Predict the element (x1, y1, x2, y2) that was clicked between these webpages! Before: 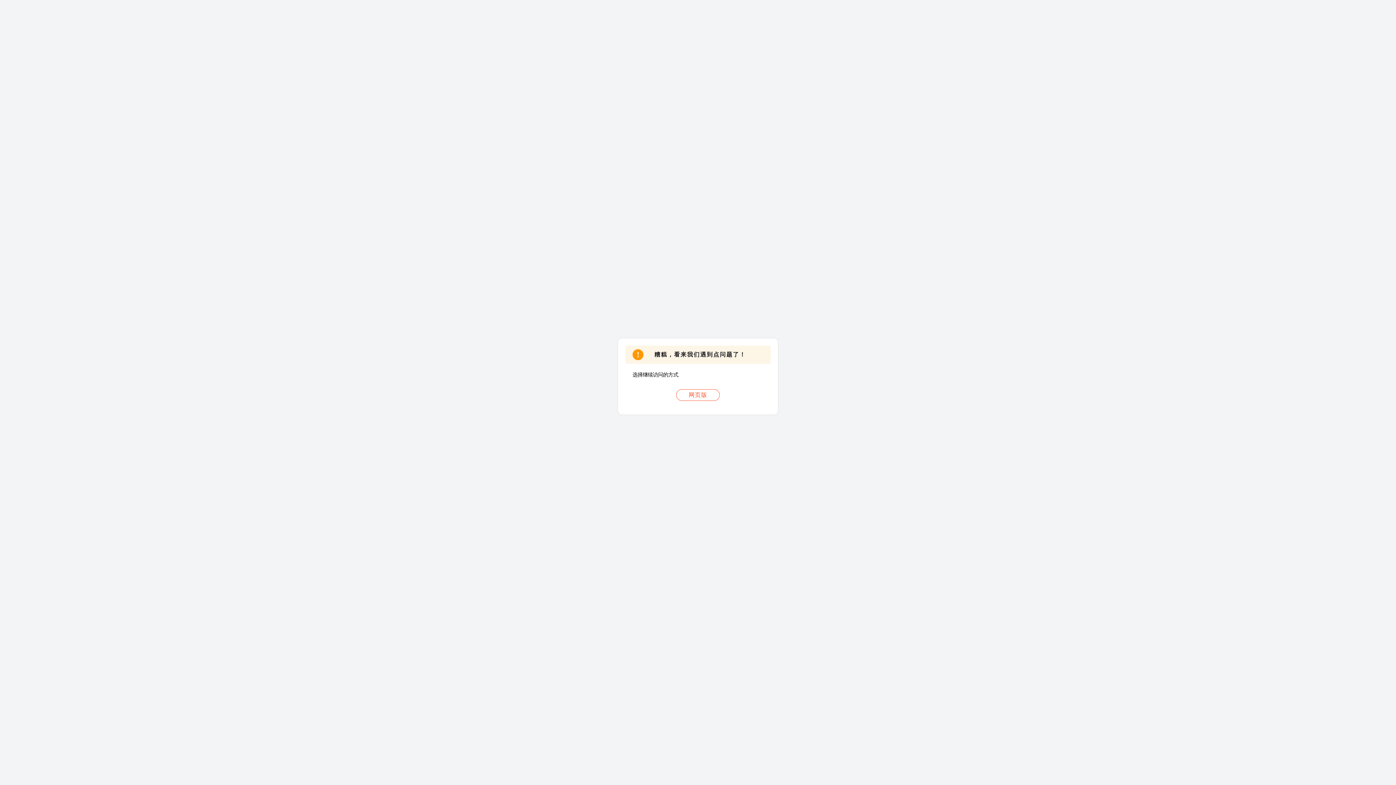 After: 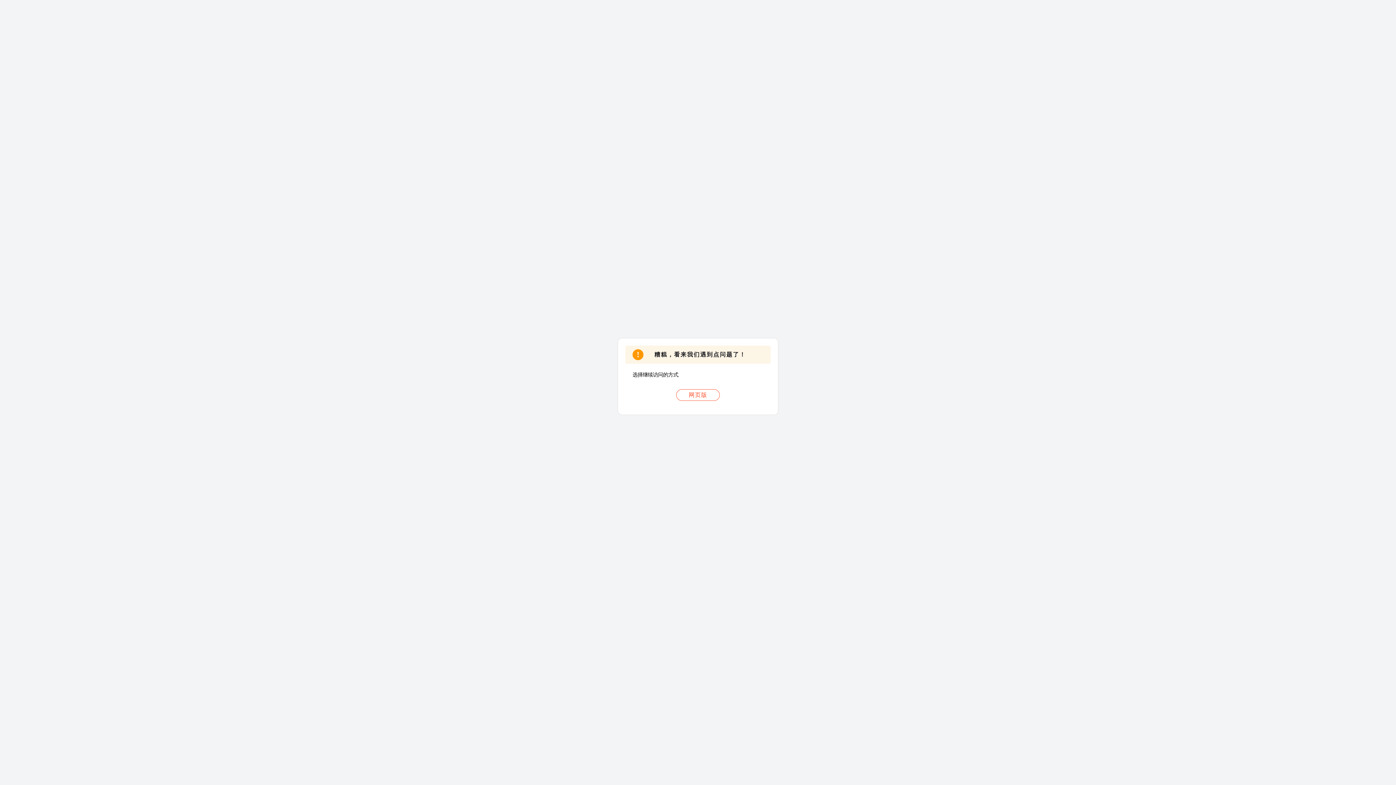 Action: bbox: (676, 389, 720, 401) label: 网页版